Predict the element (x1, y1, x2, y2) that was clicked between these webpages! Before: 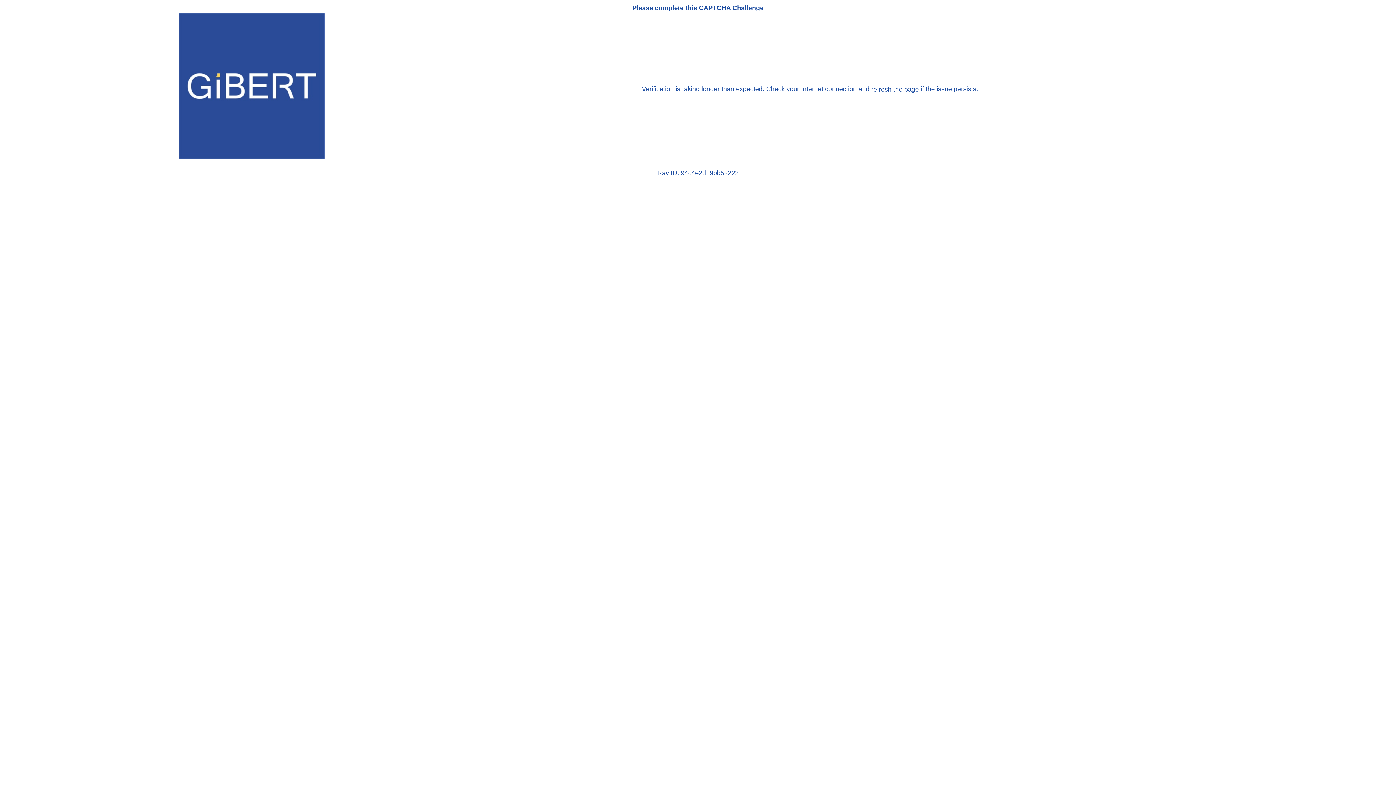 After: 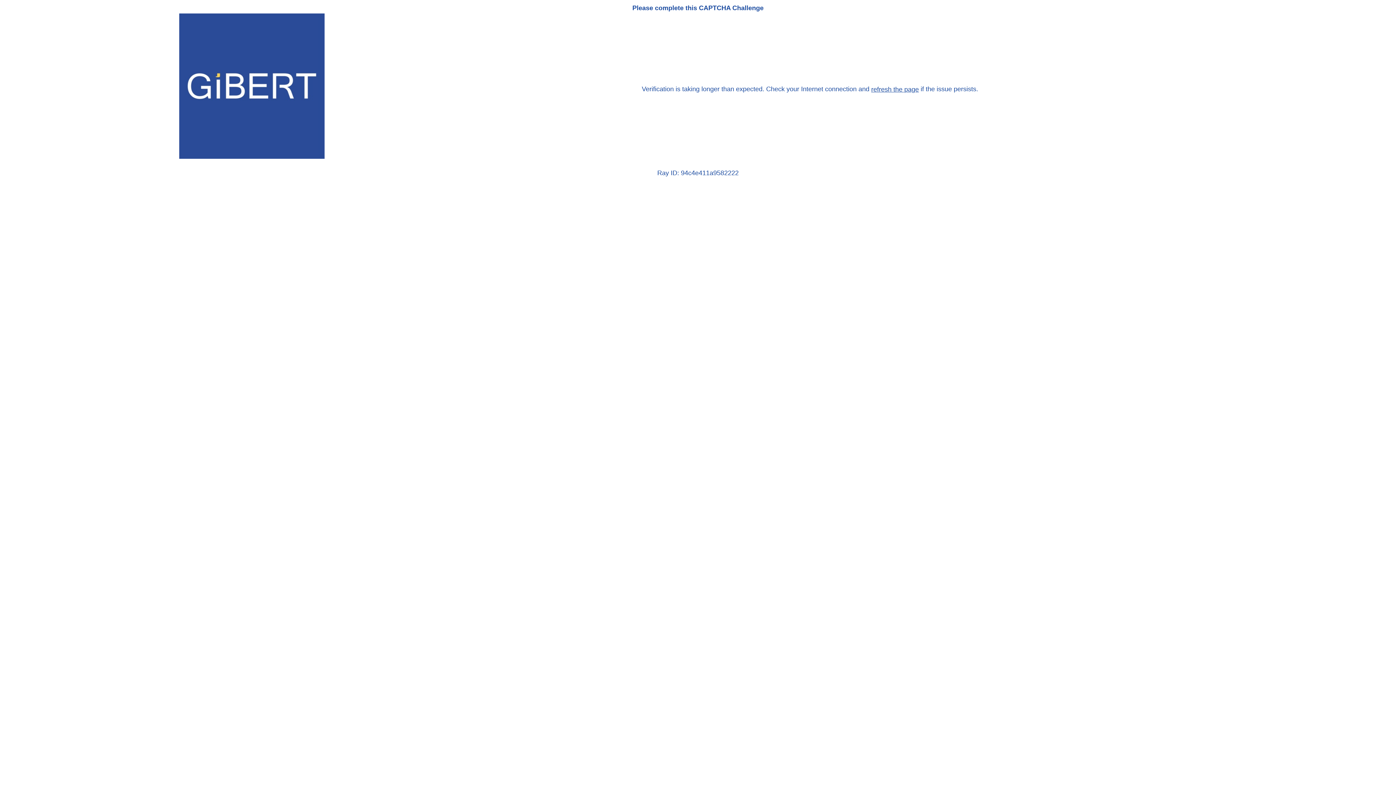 Action: bbox: (871, 85, 919, 93) label: refresh the page